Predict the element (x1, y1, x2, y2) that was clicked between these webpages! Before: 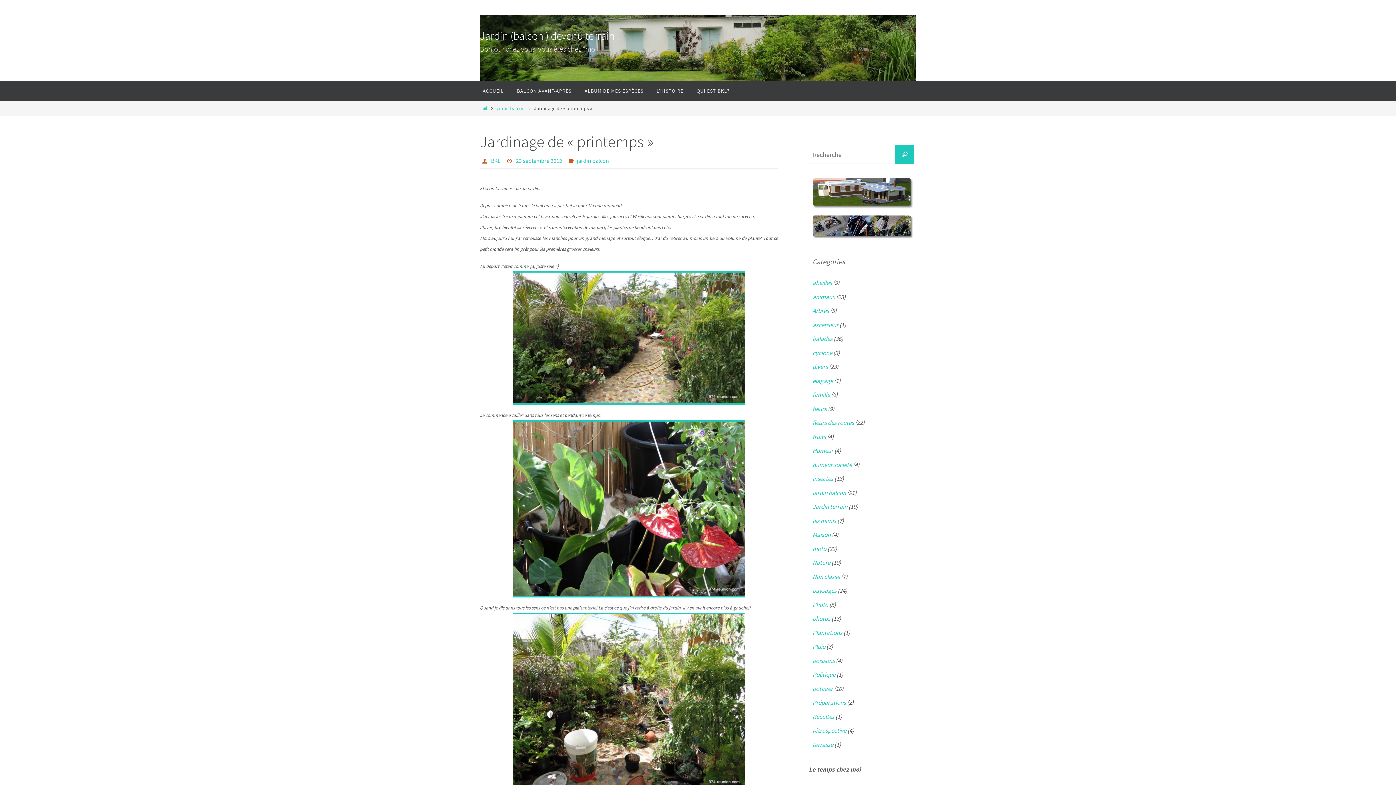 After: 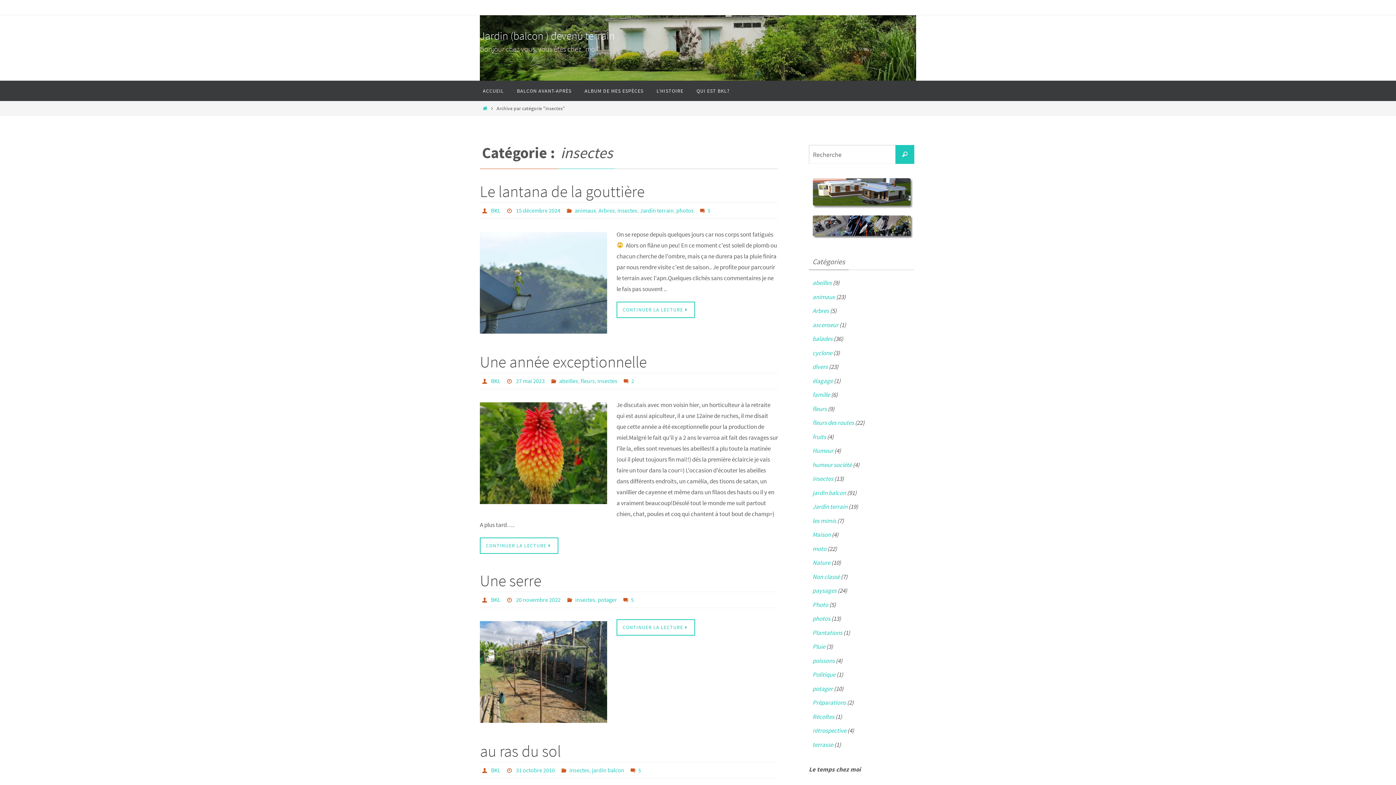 Action: label: insectes bbox: (812, 474, 833, 483)